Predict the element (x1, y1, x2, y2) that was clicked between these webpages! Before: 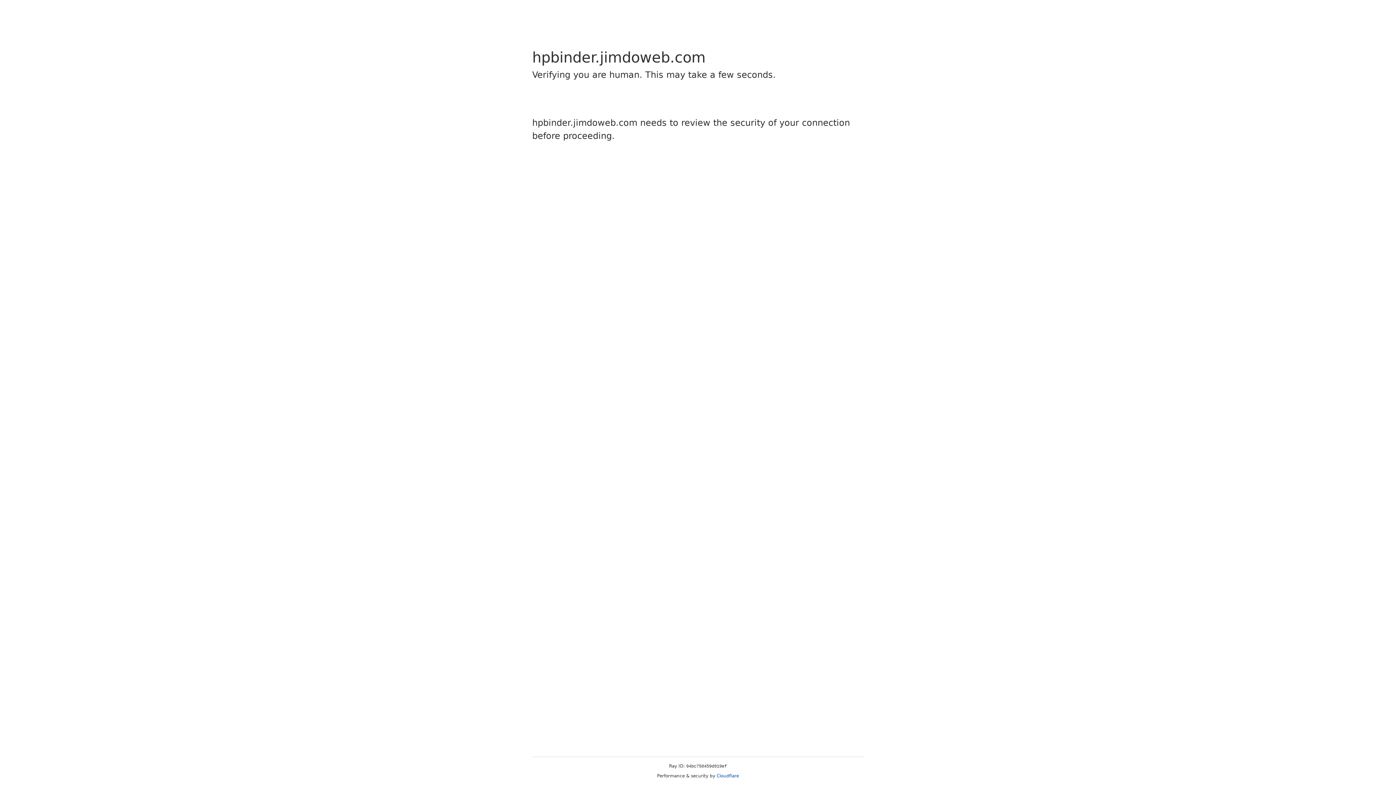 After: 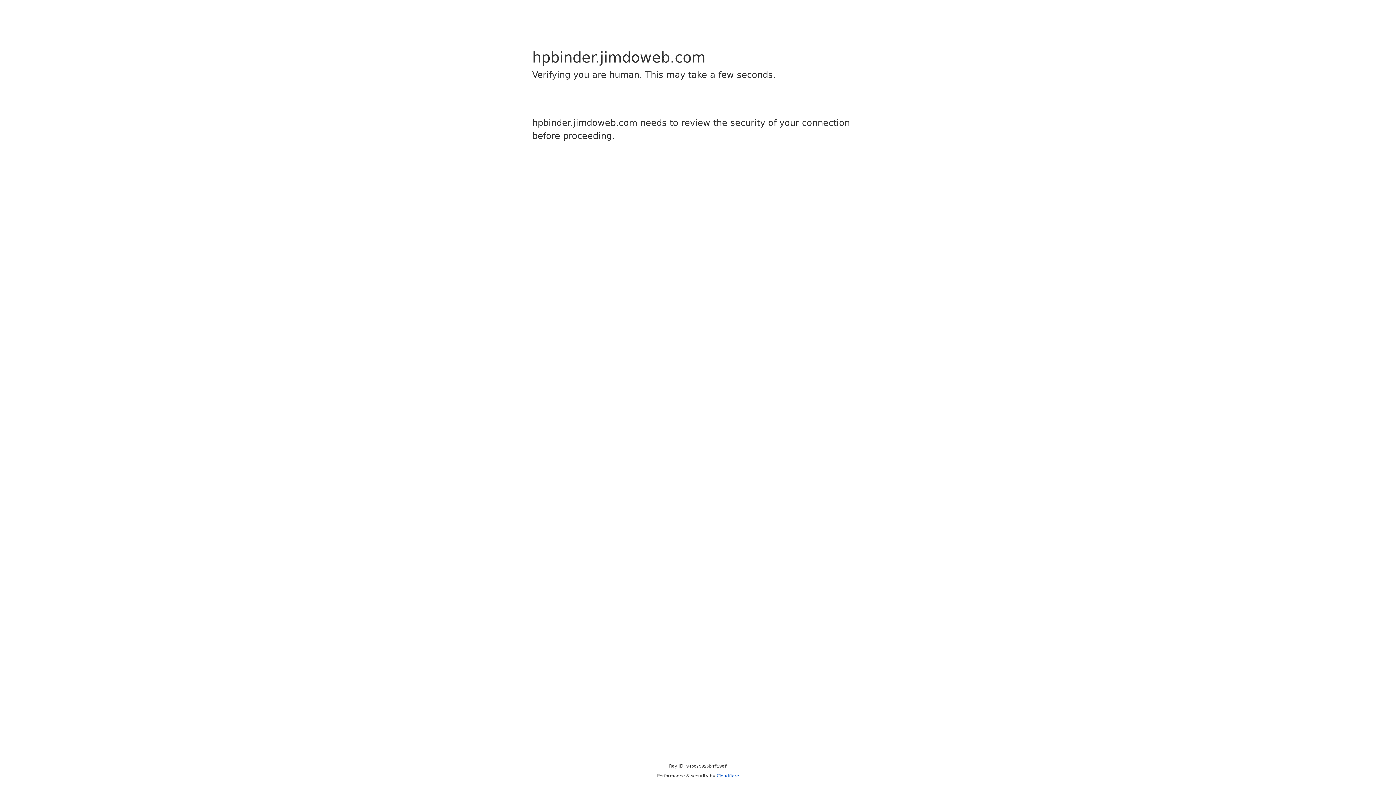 Action: label: Cloudflare bbox: (716, 773, 739, 778)